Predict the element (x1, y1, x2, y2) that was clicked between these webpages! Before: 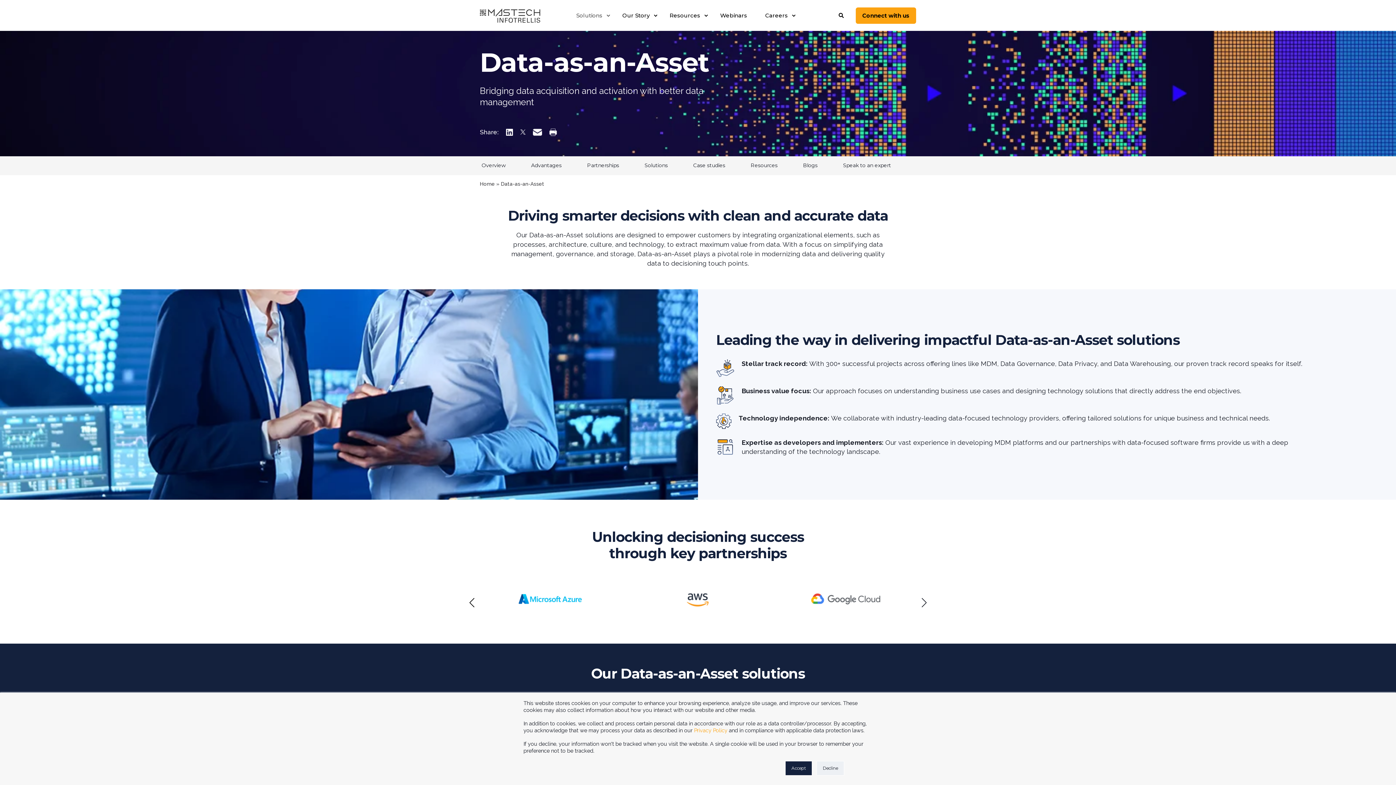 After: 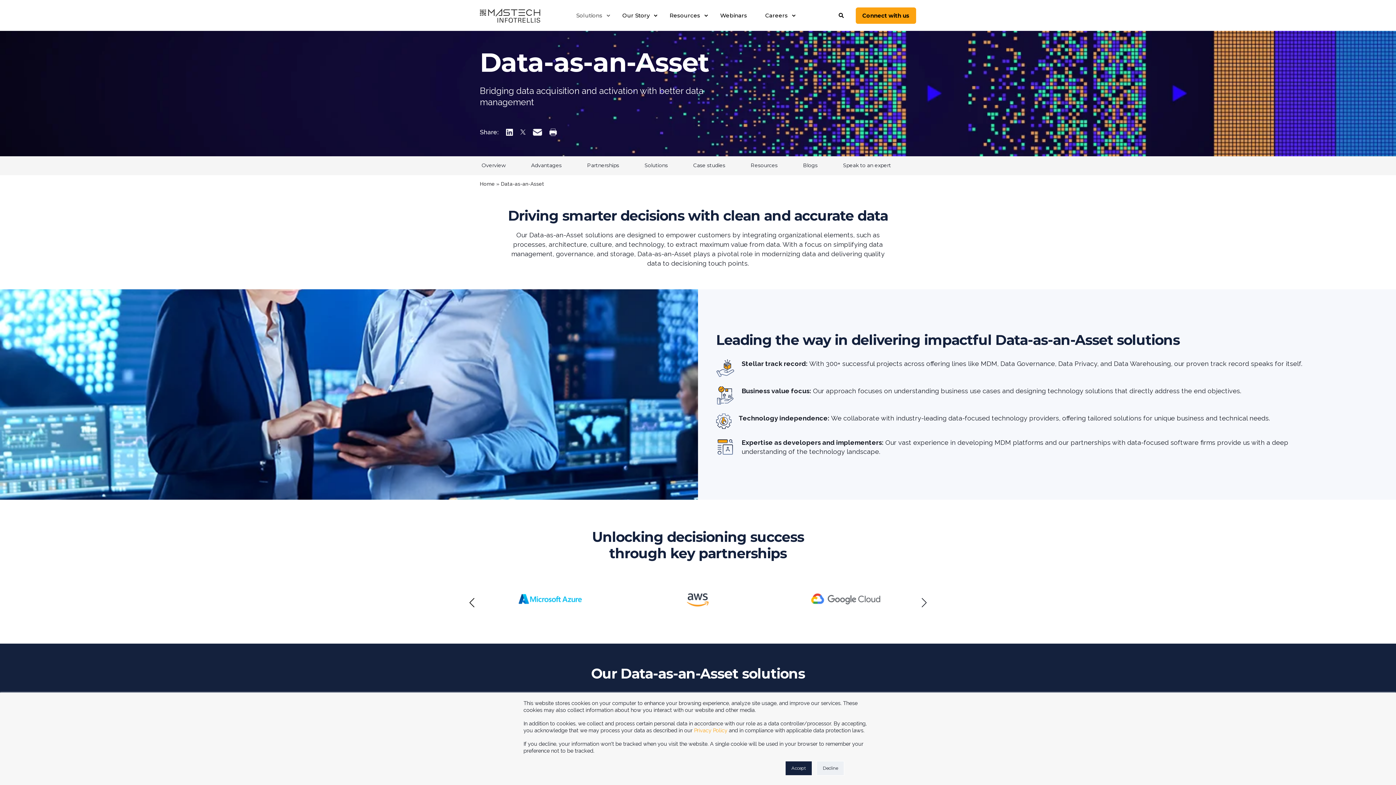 Action: bbox: (533, 127, 542, 136)